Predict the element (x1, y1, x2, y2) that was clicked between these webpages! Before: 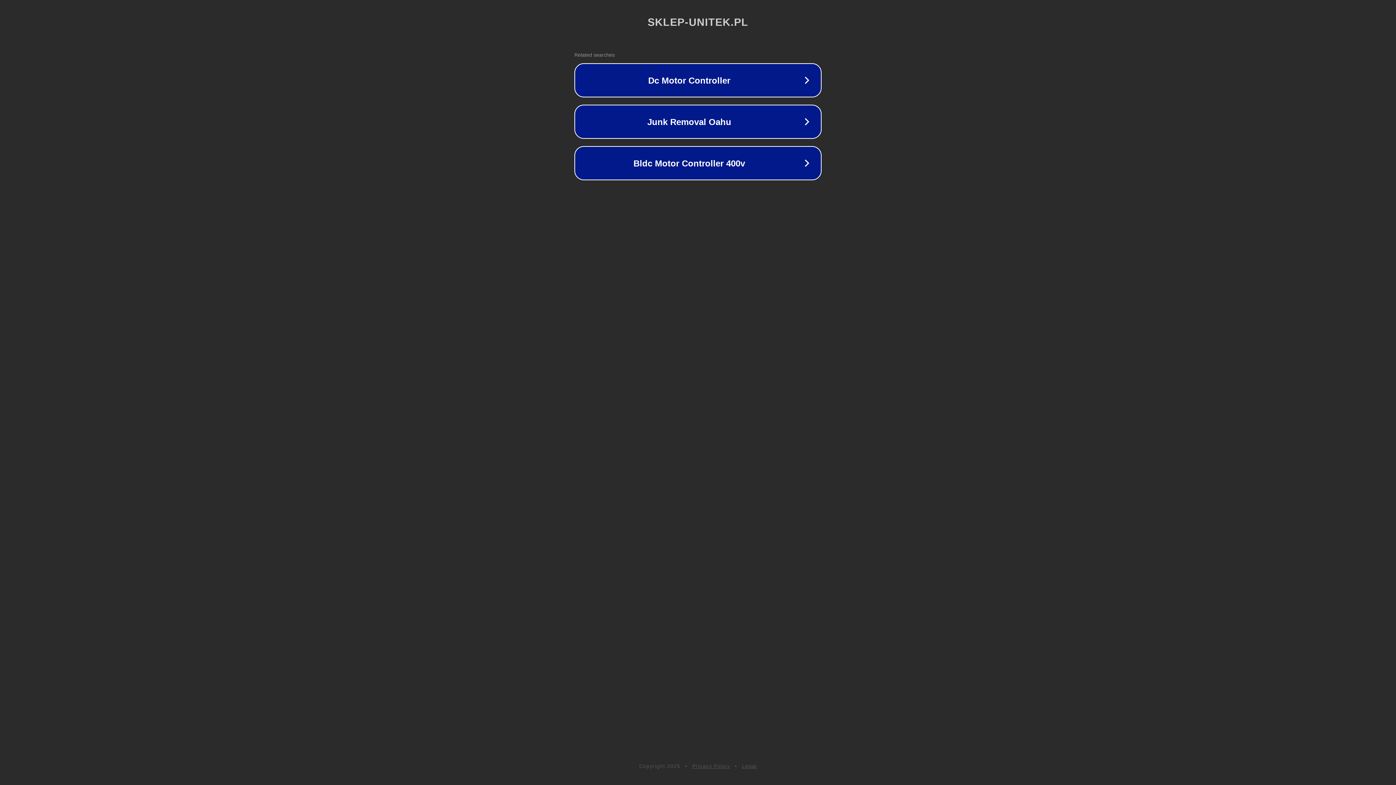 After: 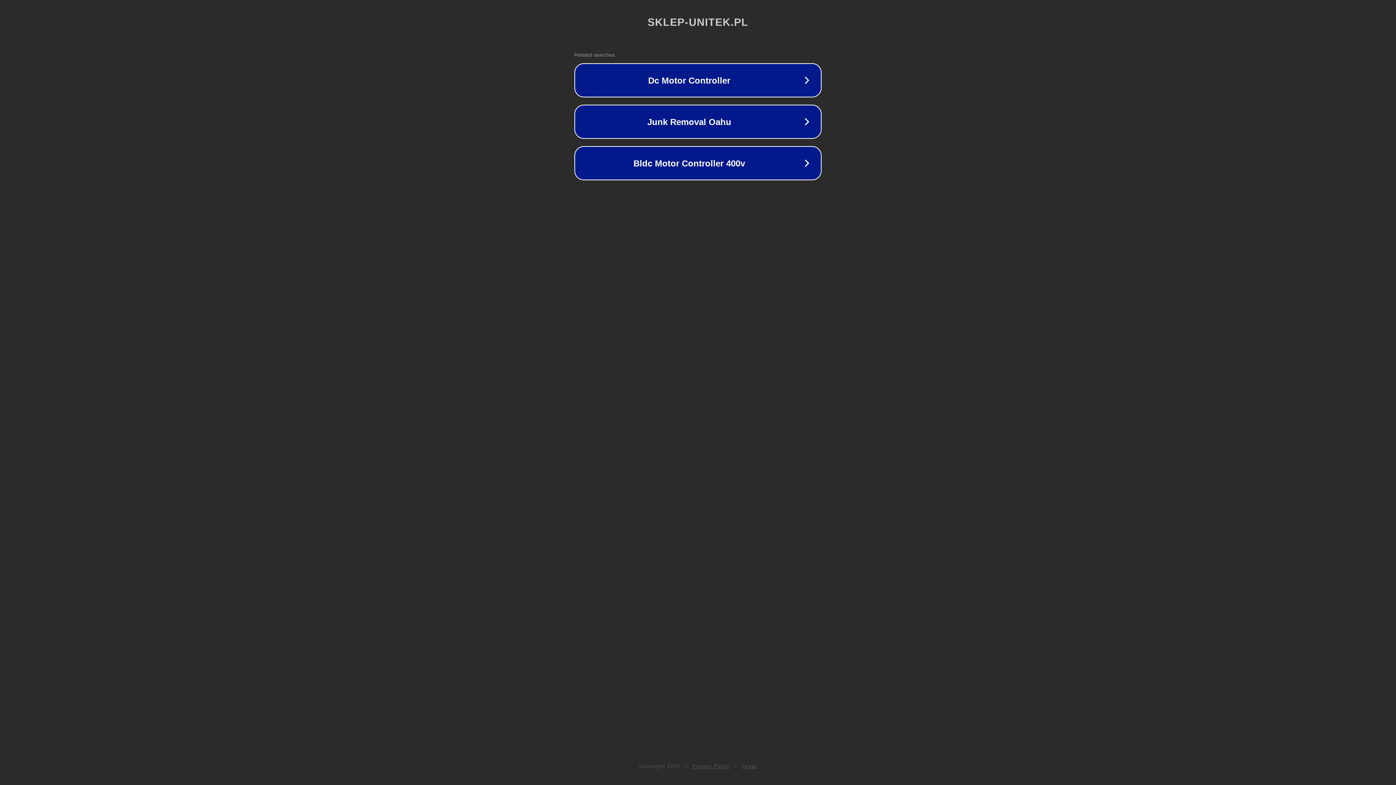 Action: label: Privacy Policy bbox: (692, 763, 730, 769)